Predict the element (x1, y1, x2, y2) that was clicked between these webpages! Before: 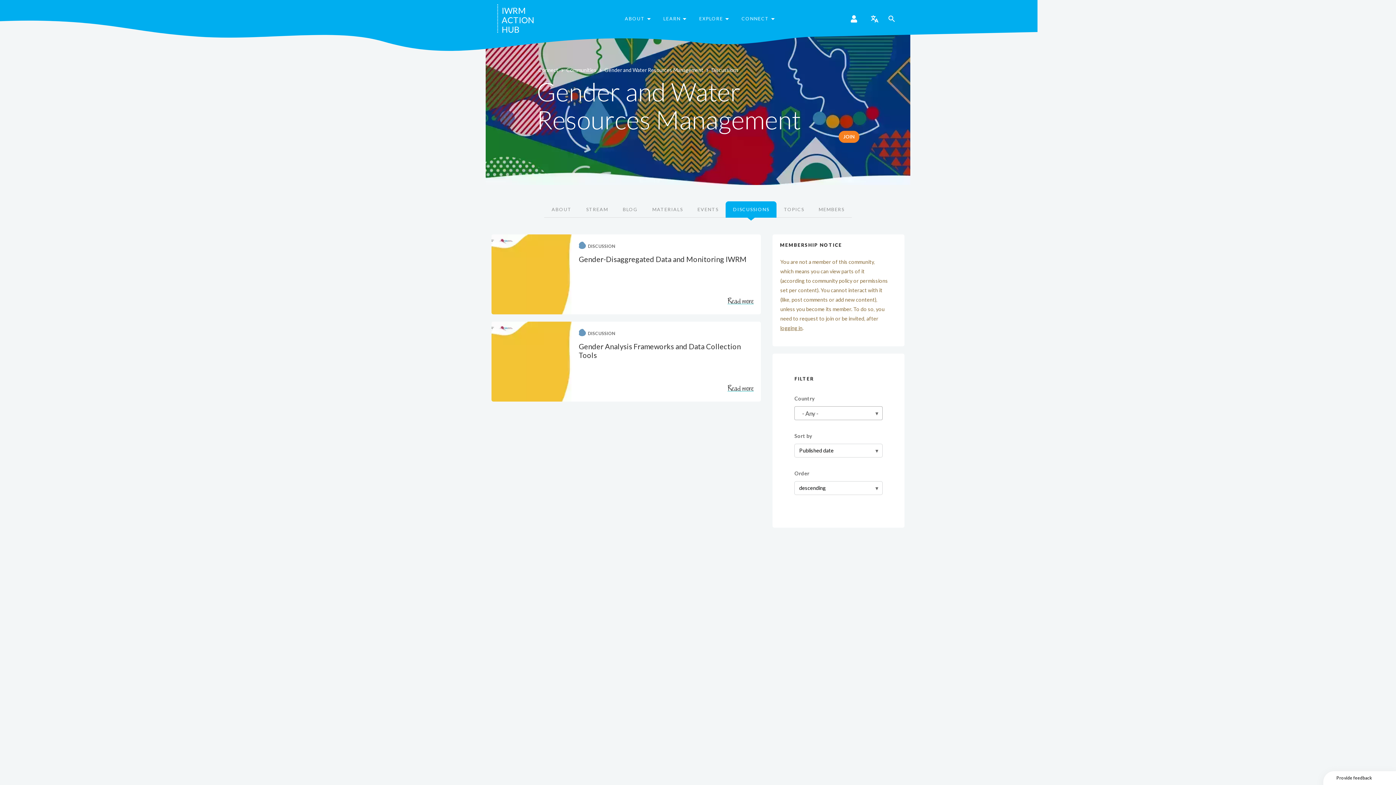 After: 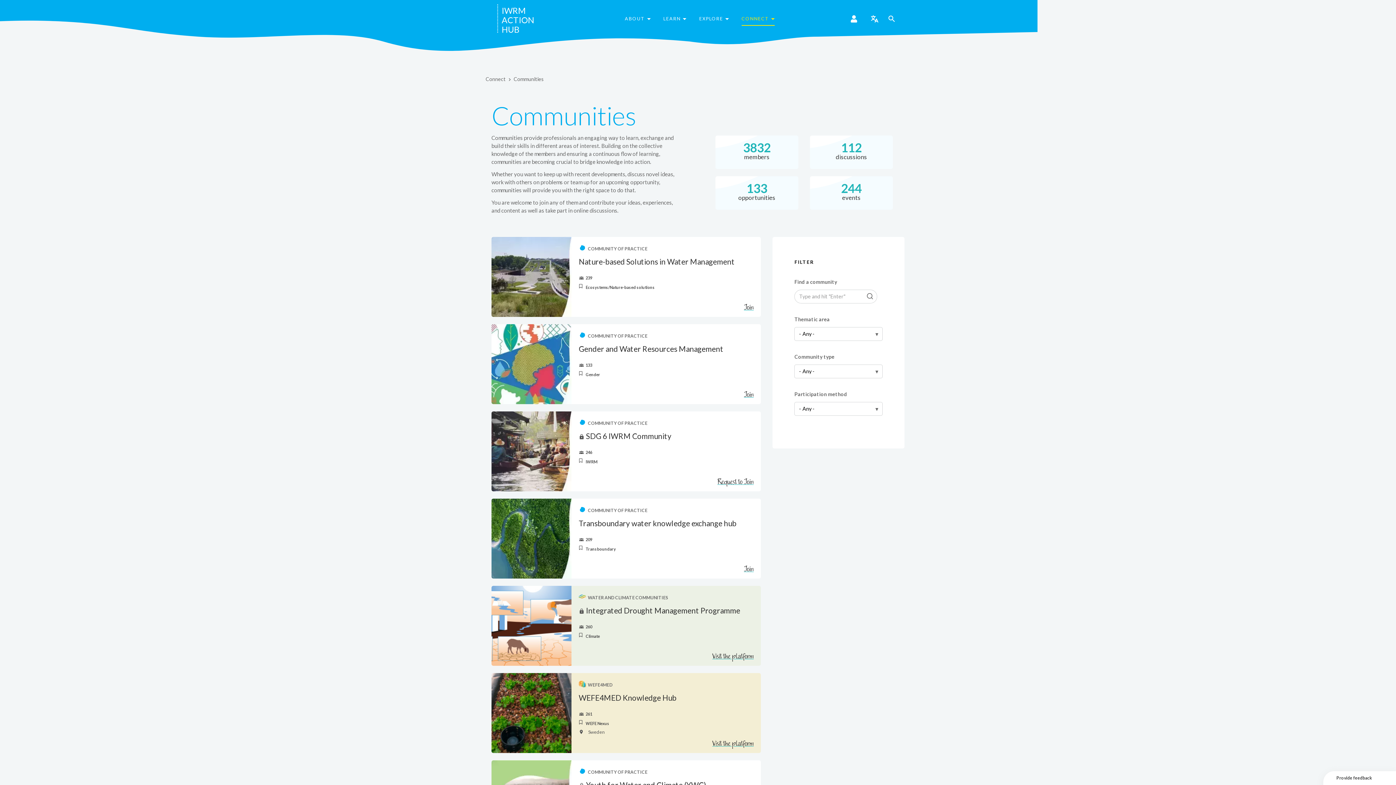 Action: label: Communities bbox: (566, 65, 596, 74)